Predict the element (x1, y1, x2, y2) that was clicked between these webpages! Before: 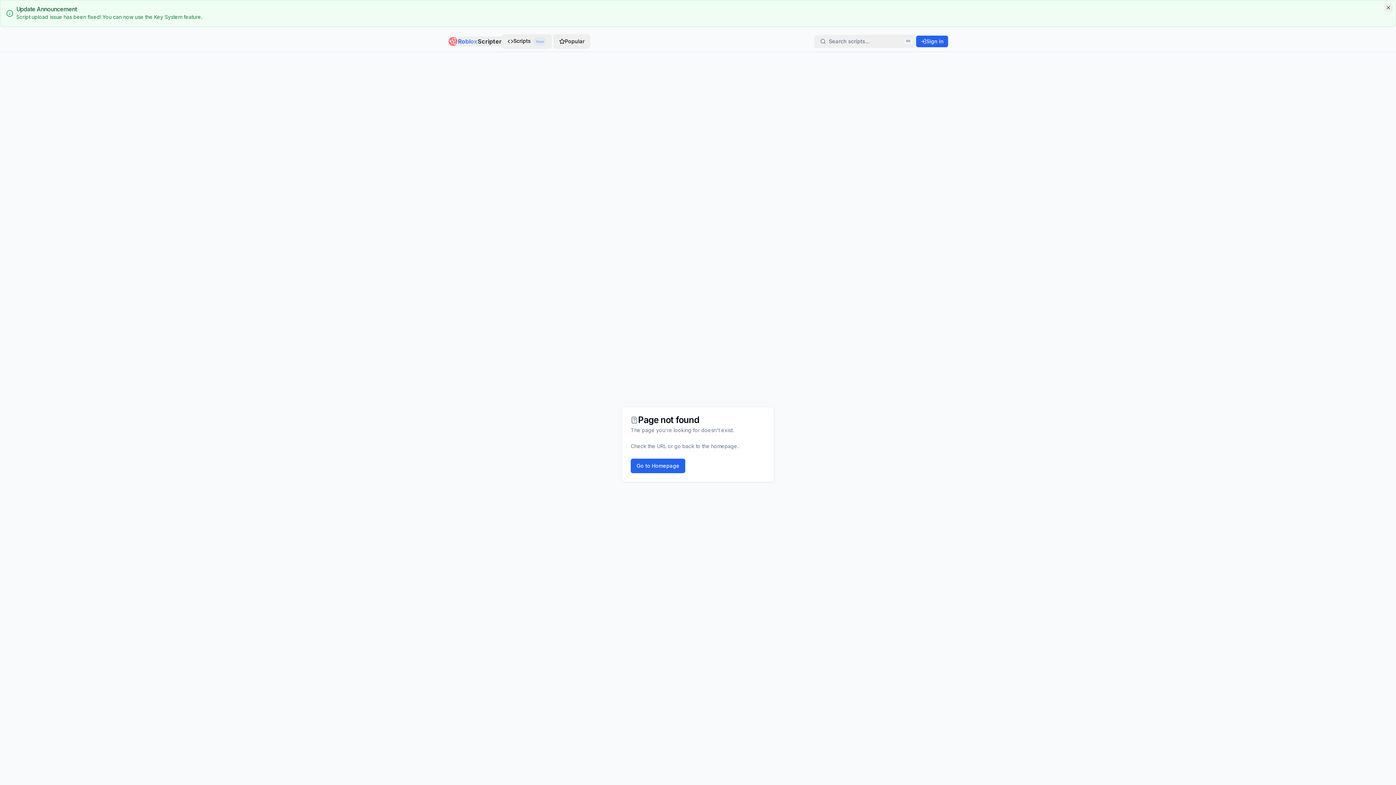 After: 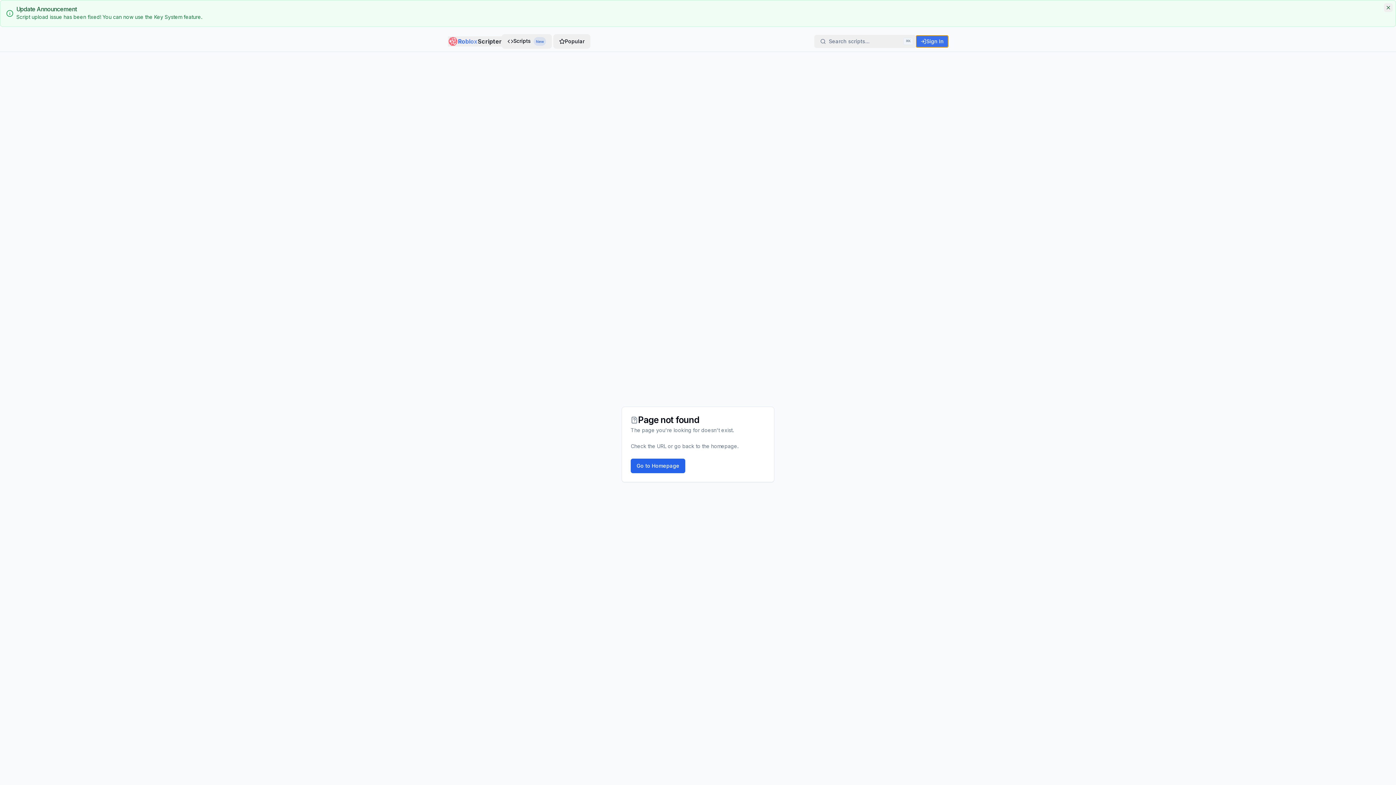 Action: label: Sign In bbox: (916, 35, 948, 47)